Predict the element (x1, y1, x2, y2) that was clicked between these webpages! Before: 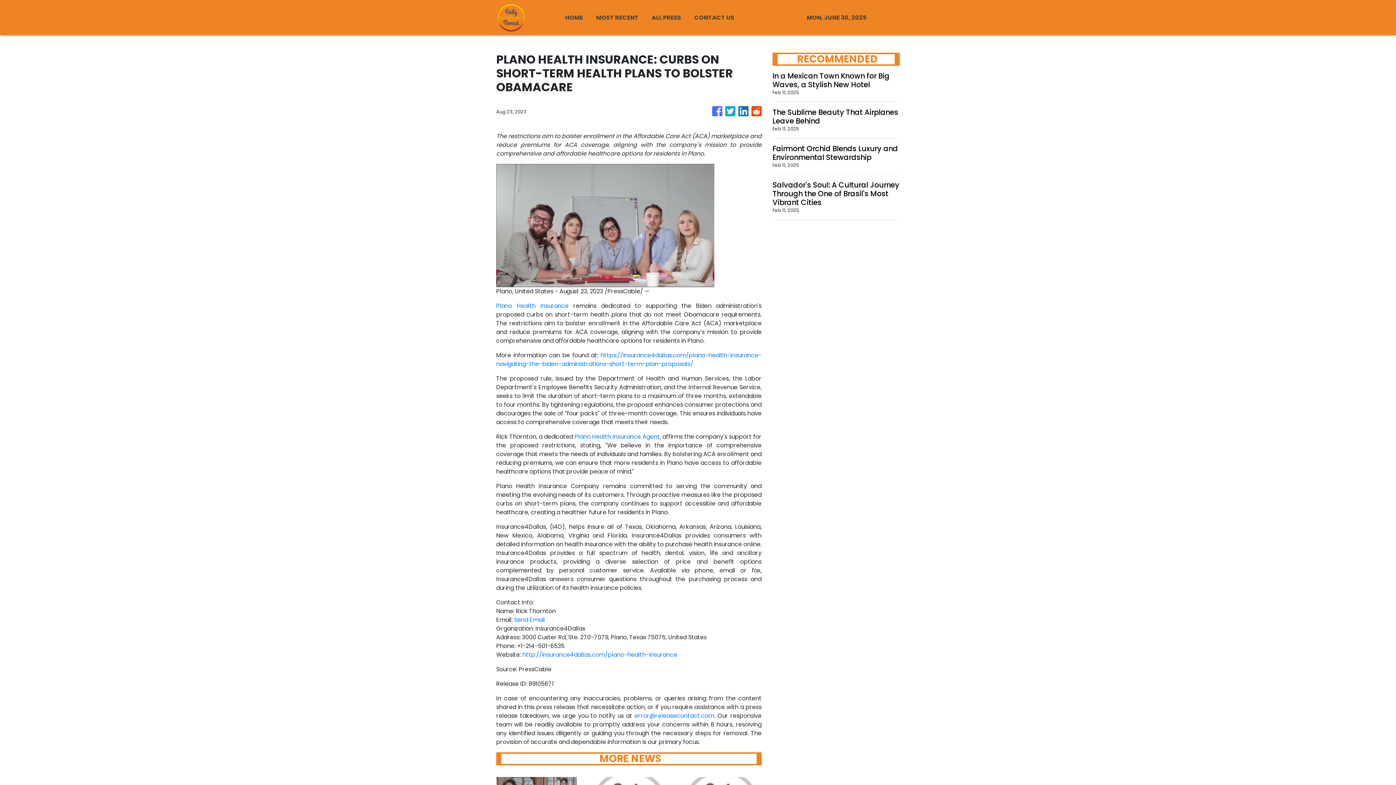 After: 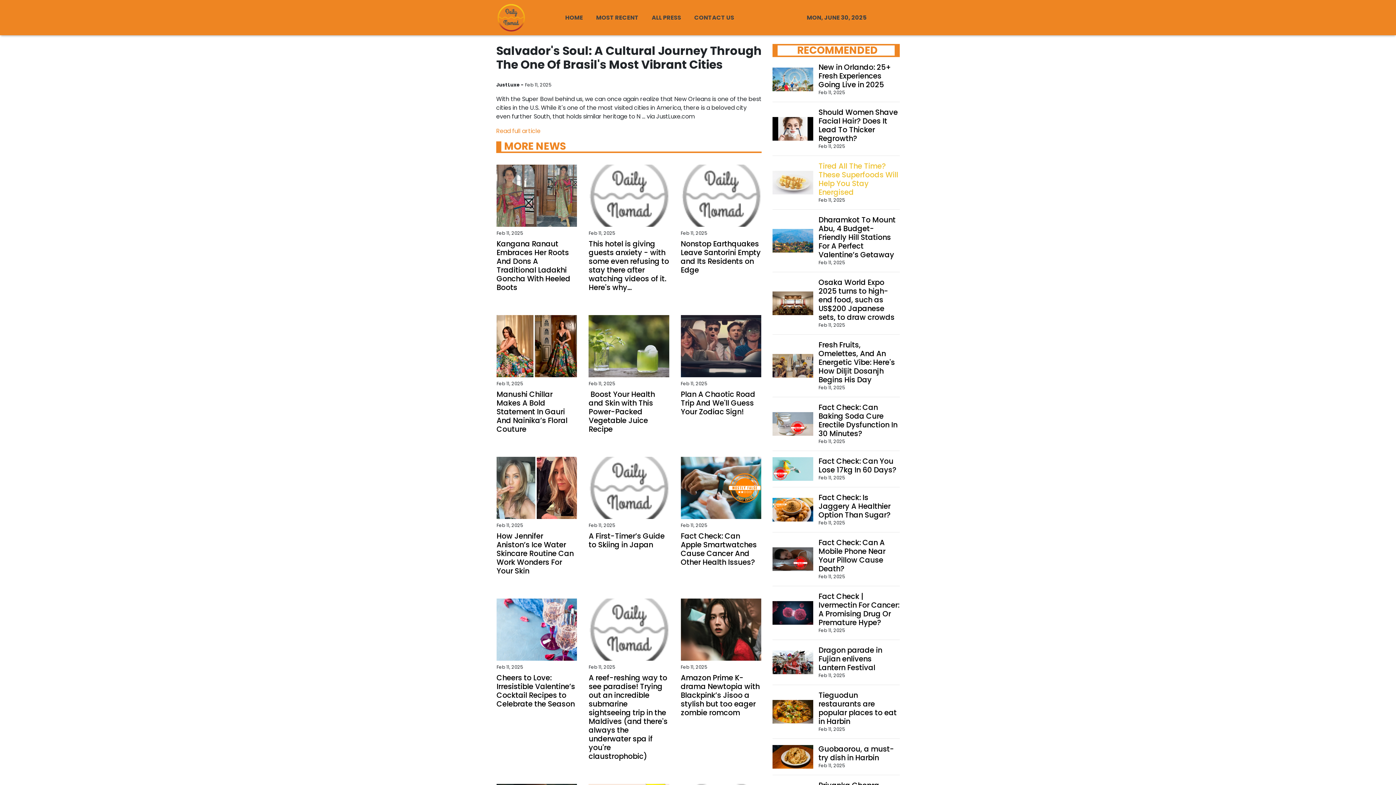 Action: bbox: (772, 180, 900, 206) label: Salvador's Soul: A Cultural Journey Through the One of Brasil's Most Vibrant Cities